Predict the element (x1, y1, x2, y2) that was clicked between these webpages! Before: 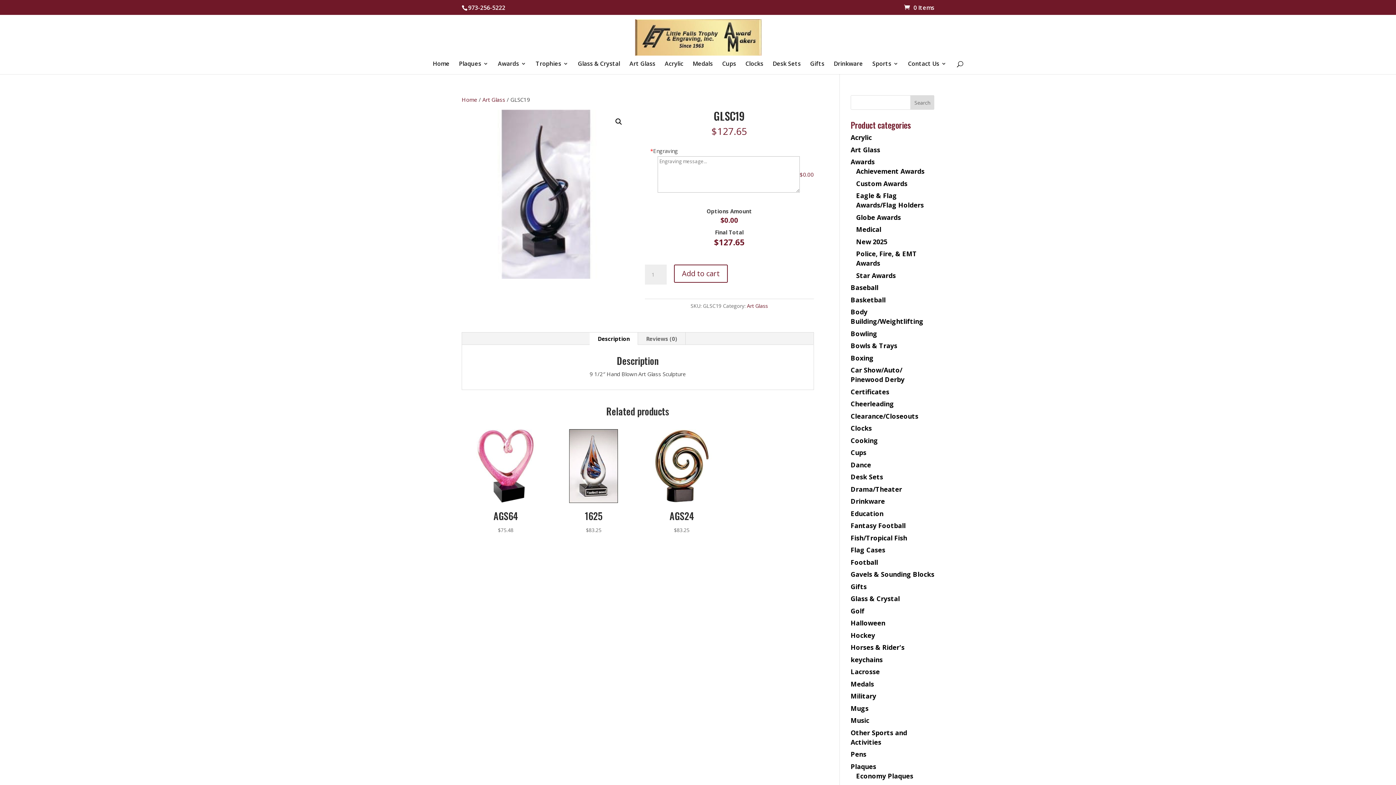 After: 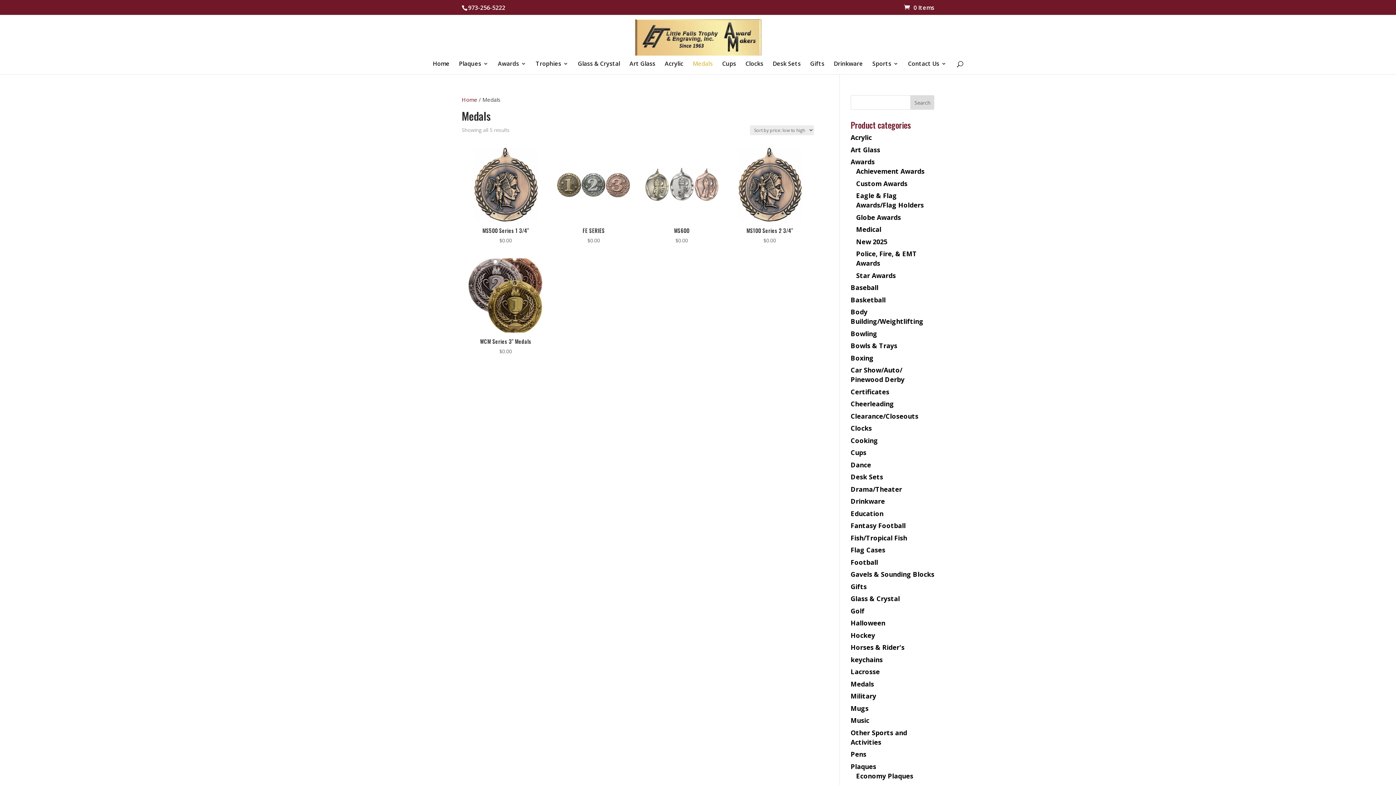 Action: label: Medals bbox: (692, 61, 712, 74)